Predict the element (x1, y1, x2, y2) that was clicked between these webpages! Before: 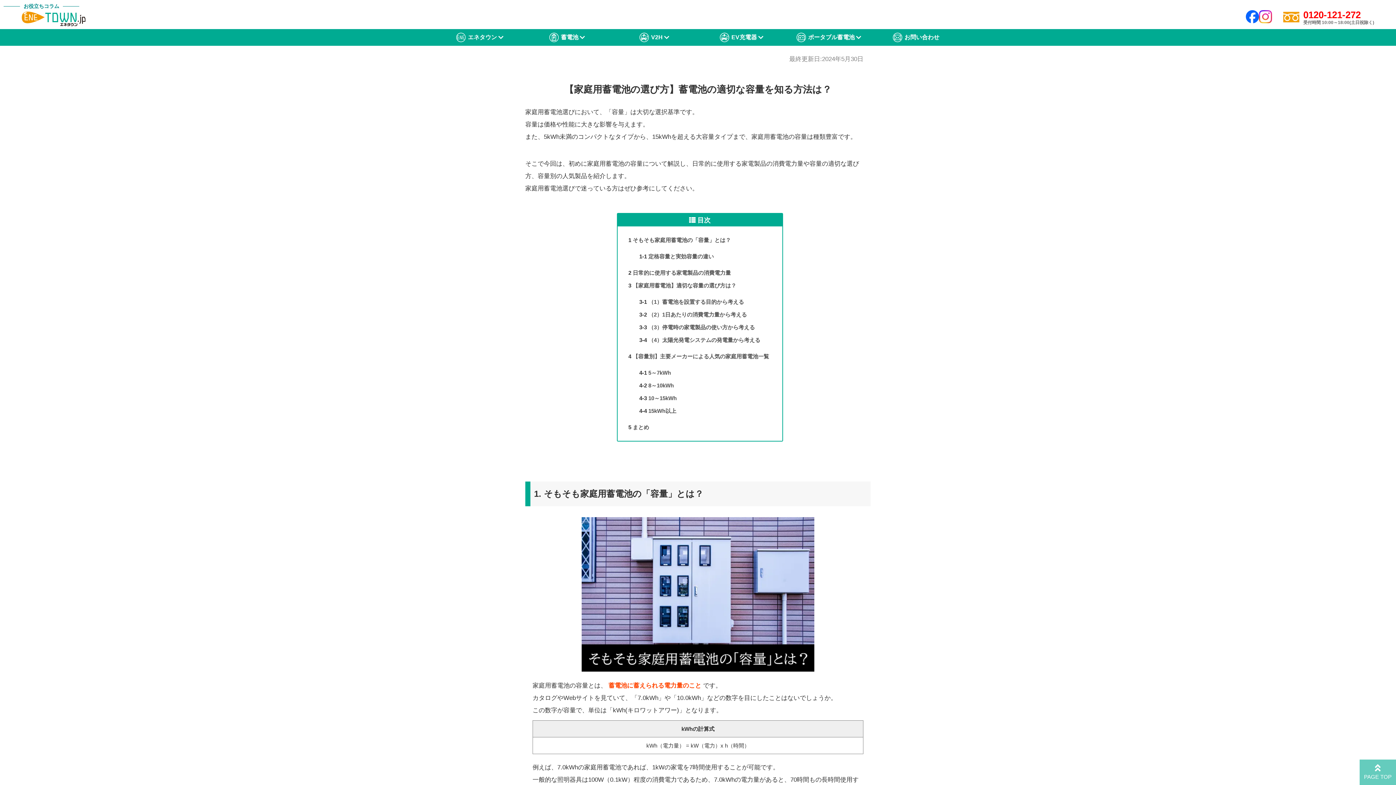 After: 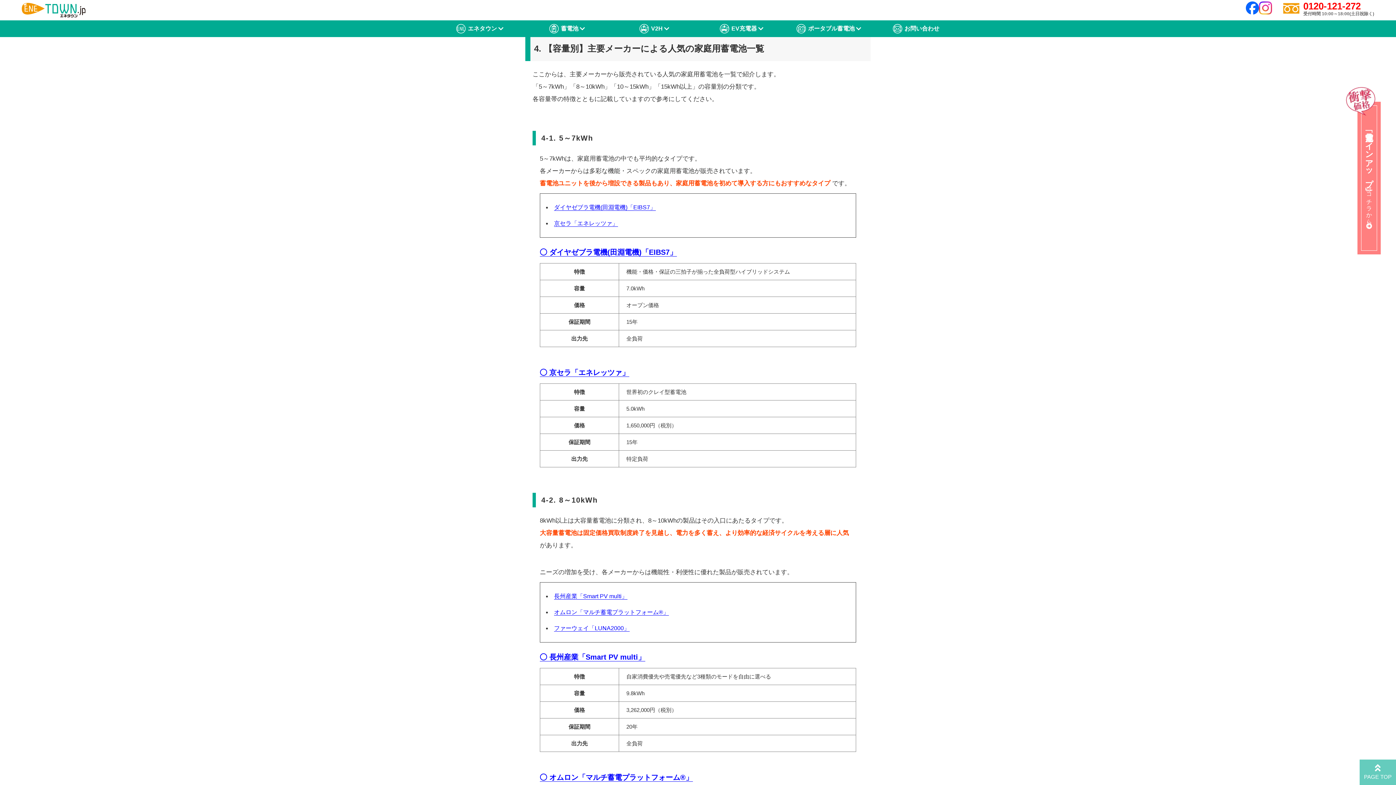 Action: label: 【容量別】主要メーカーによる人気の家庭用蓄電池一覧 bbox: (632, 350, 769, 362)